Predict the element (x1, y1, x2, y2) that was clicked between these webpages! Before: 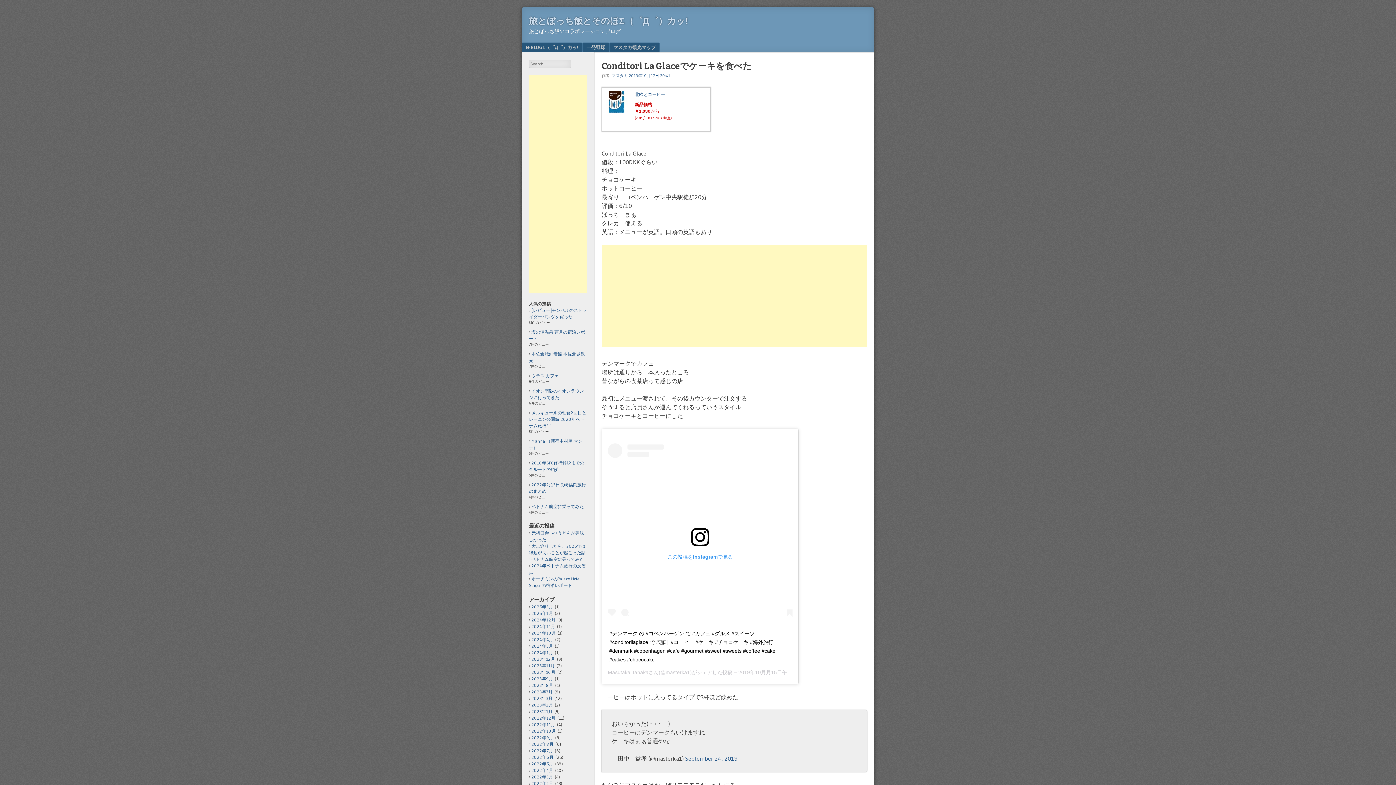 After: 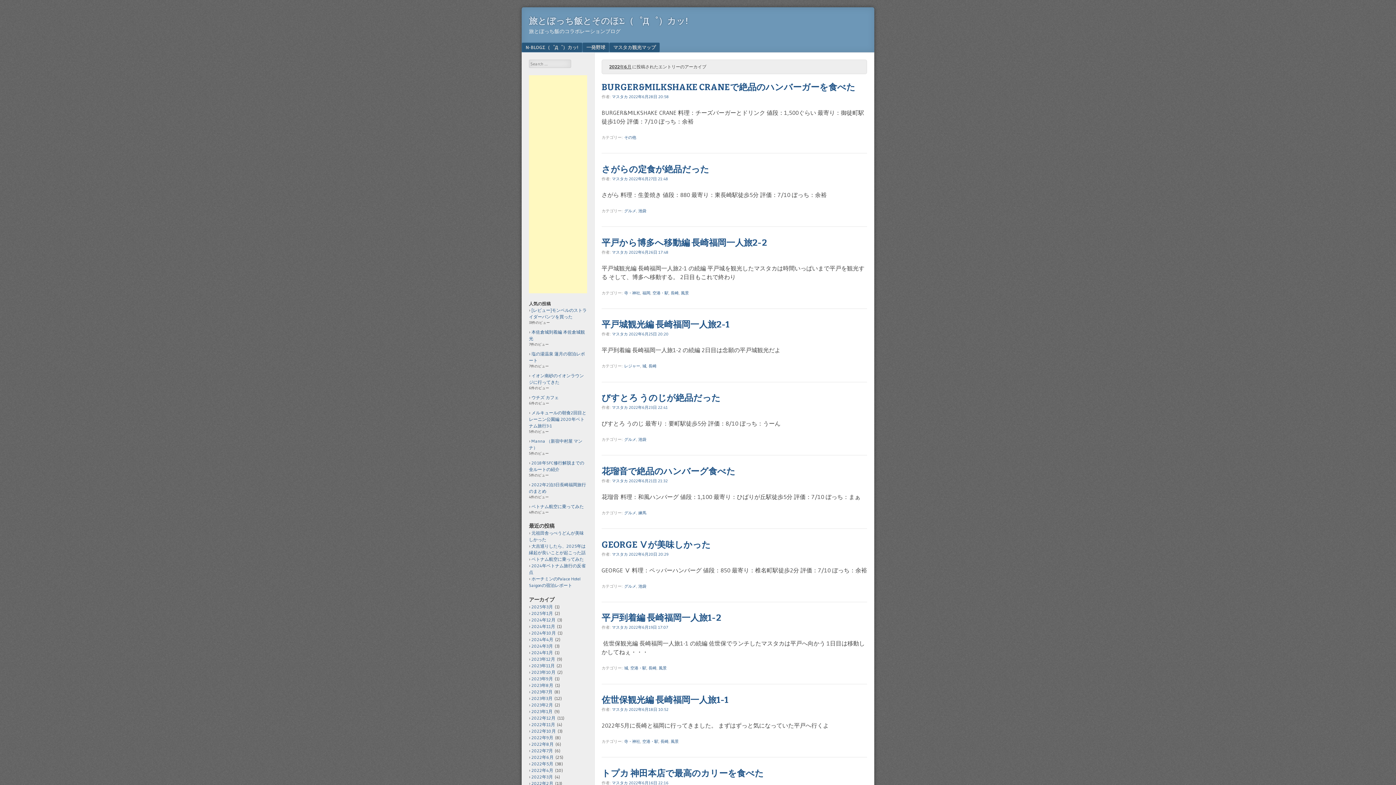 Action: label: 2022年6月 bbox: (531, 754, 553, 760)